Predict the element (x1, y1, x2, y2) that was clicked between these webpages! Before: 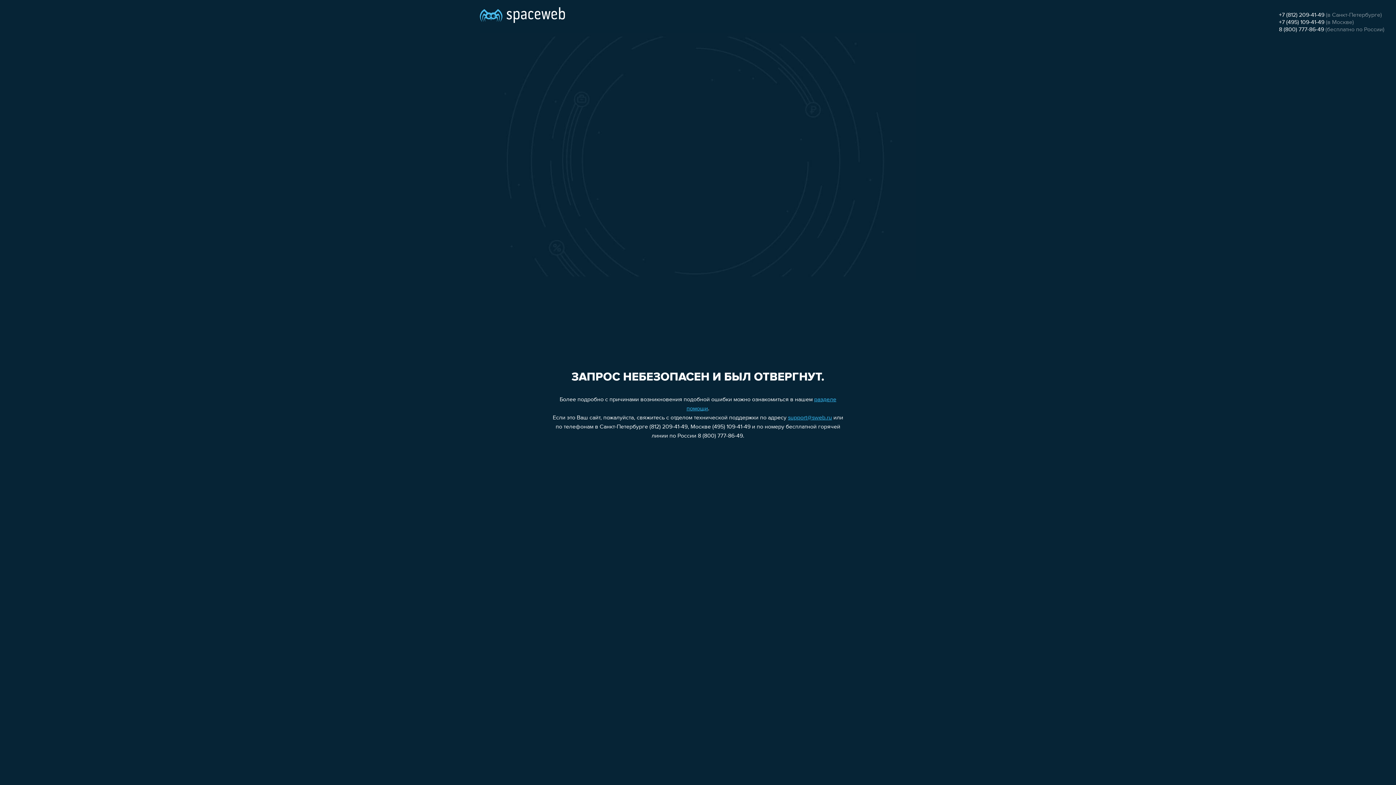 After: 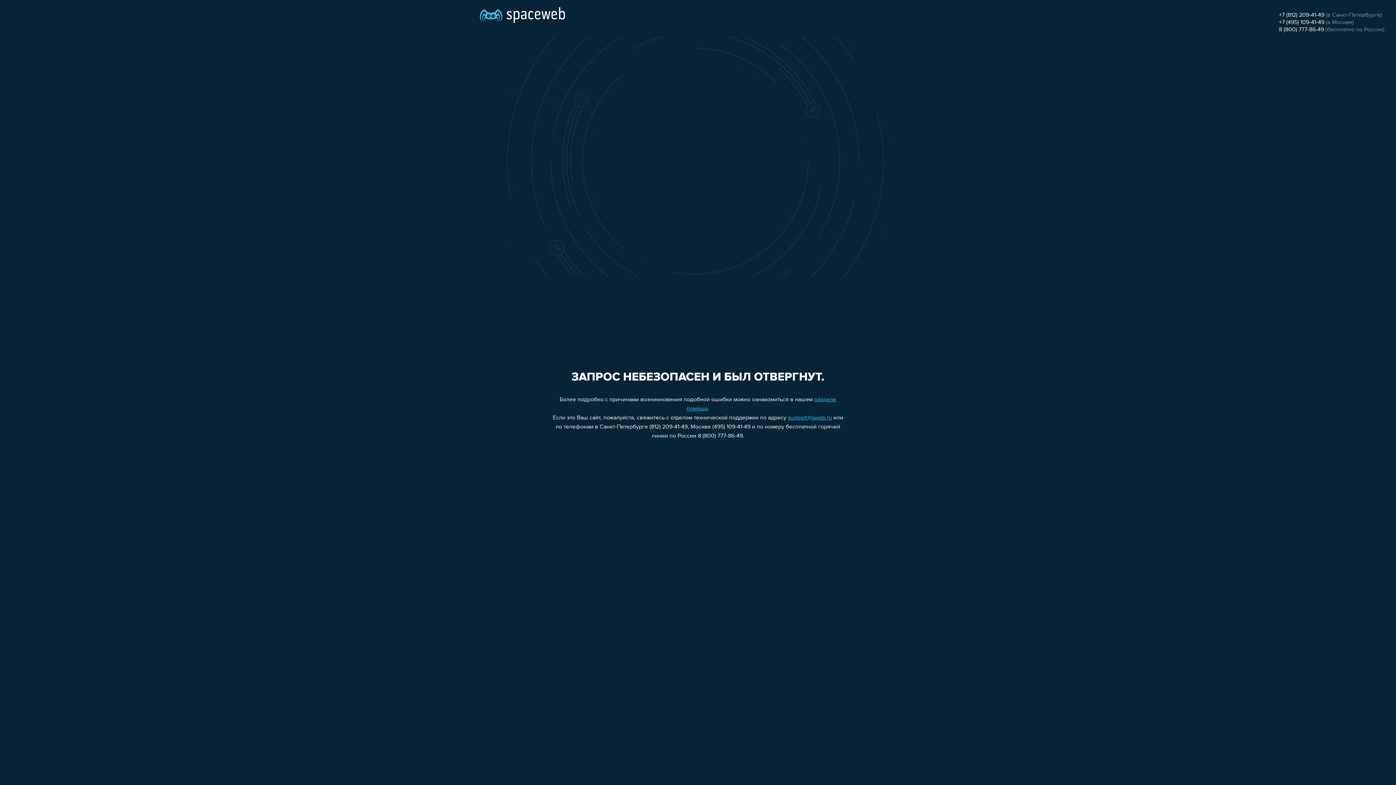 Action: bbox: (1279, 19, 1324, 25) label: +7 (495) 109-41-49